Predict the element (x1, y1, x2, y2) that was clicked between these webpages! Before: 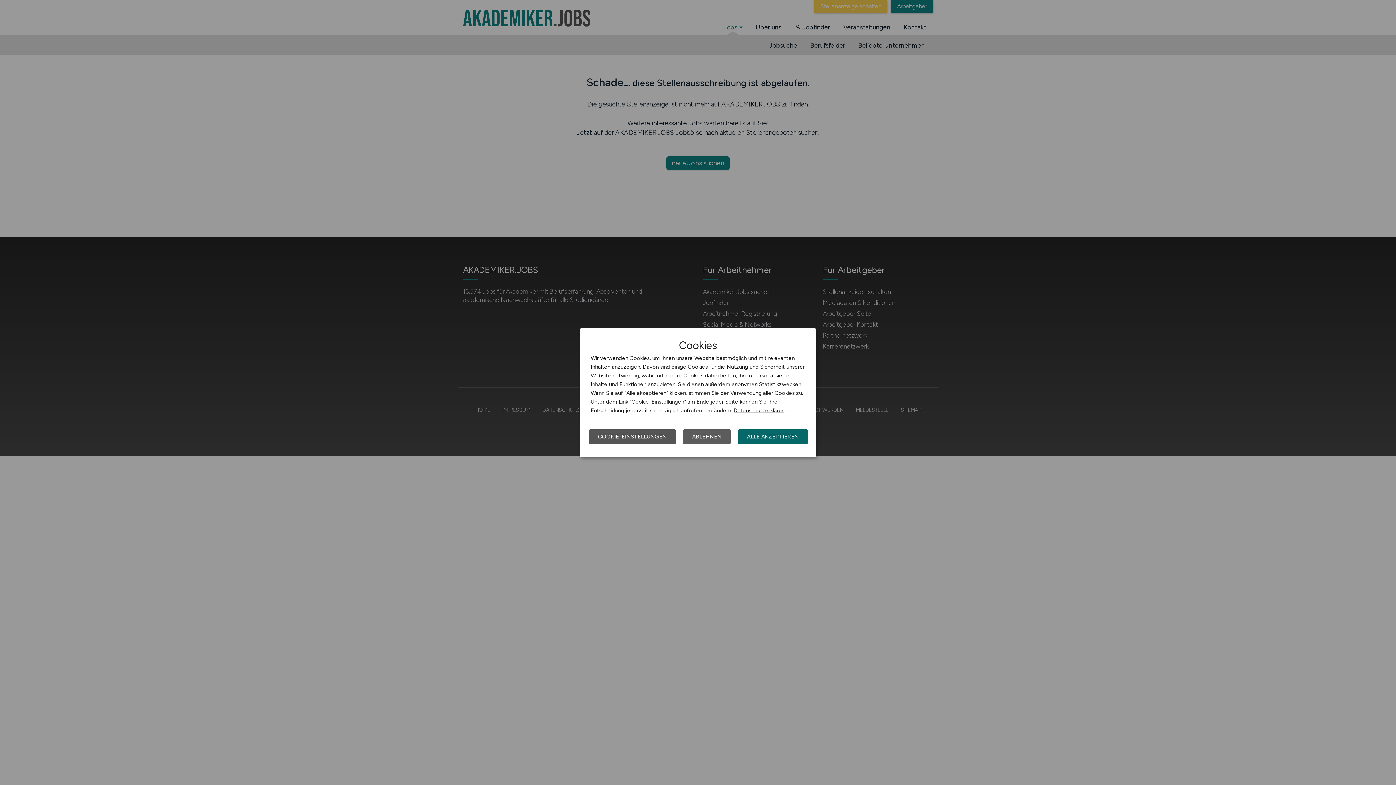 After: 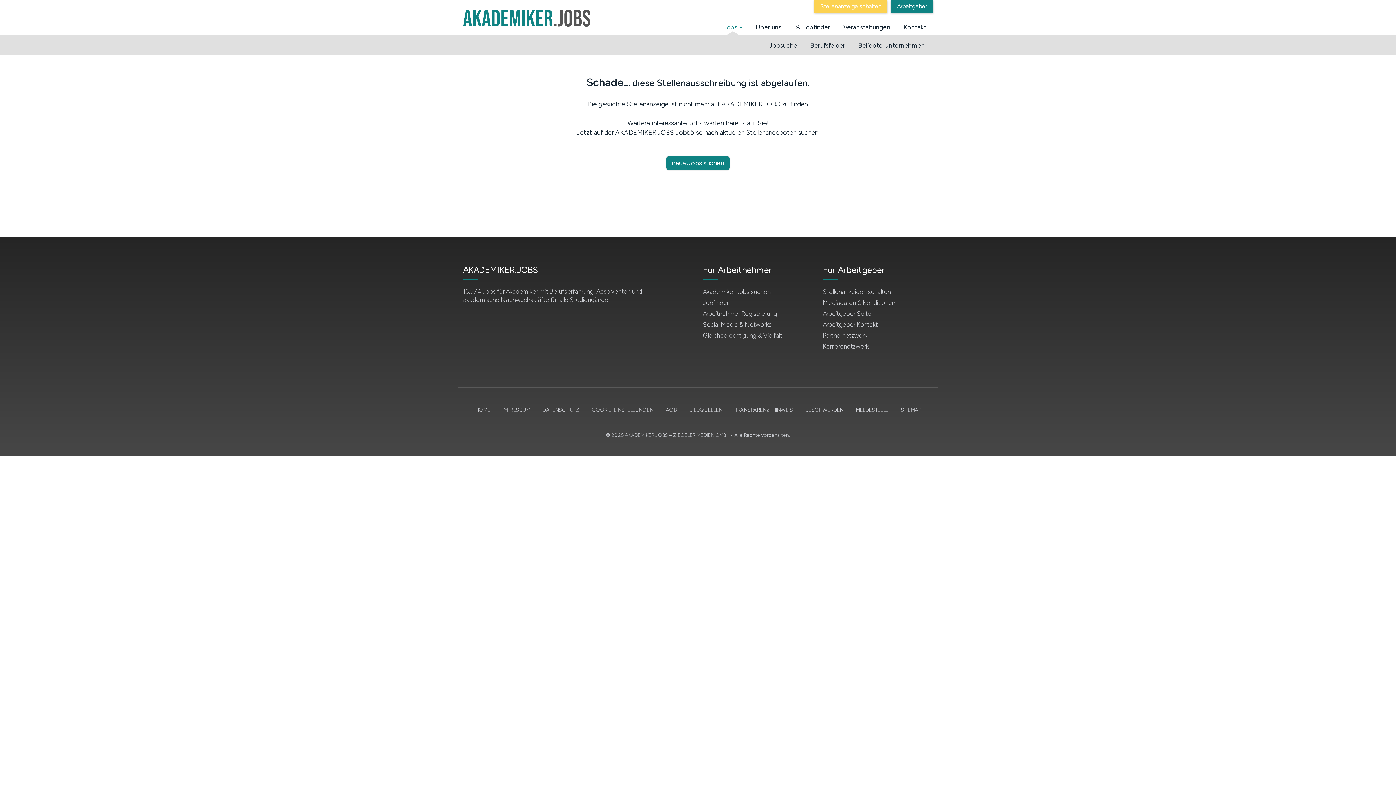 Action: label: ABLEHNEN bbox: (683, 429, 730, 444)